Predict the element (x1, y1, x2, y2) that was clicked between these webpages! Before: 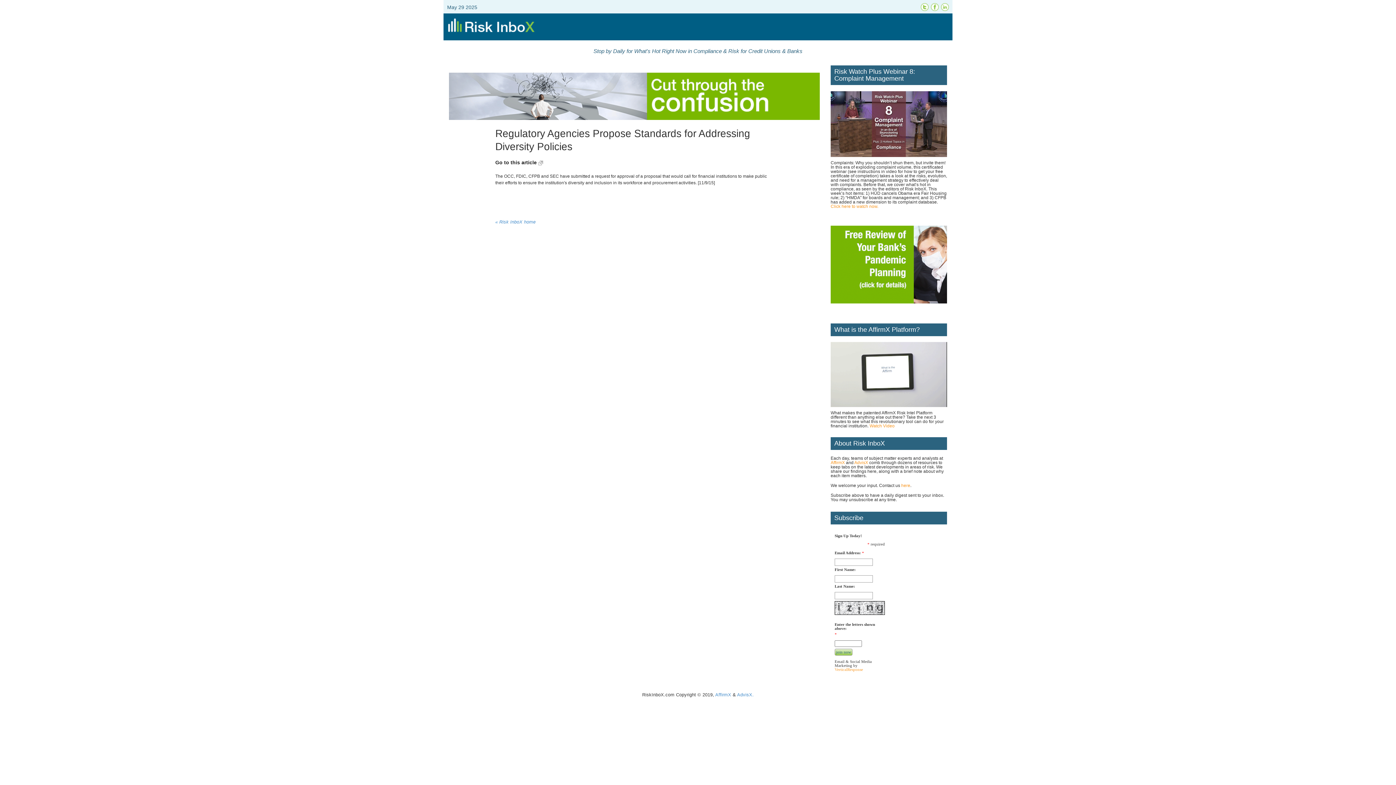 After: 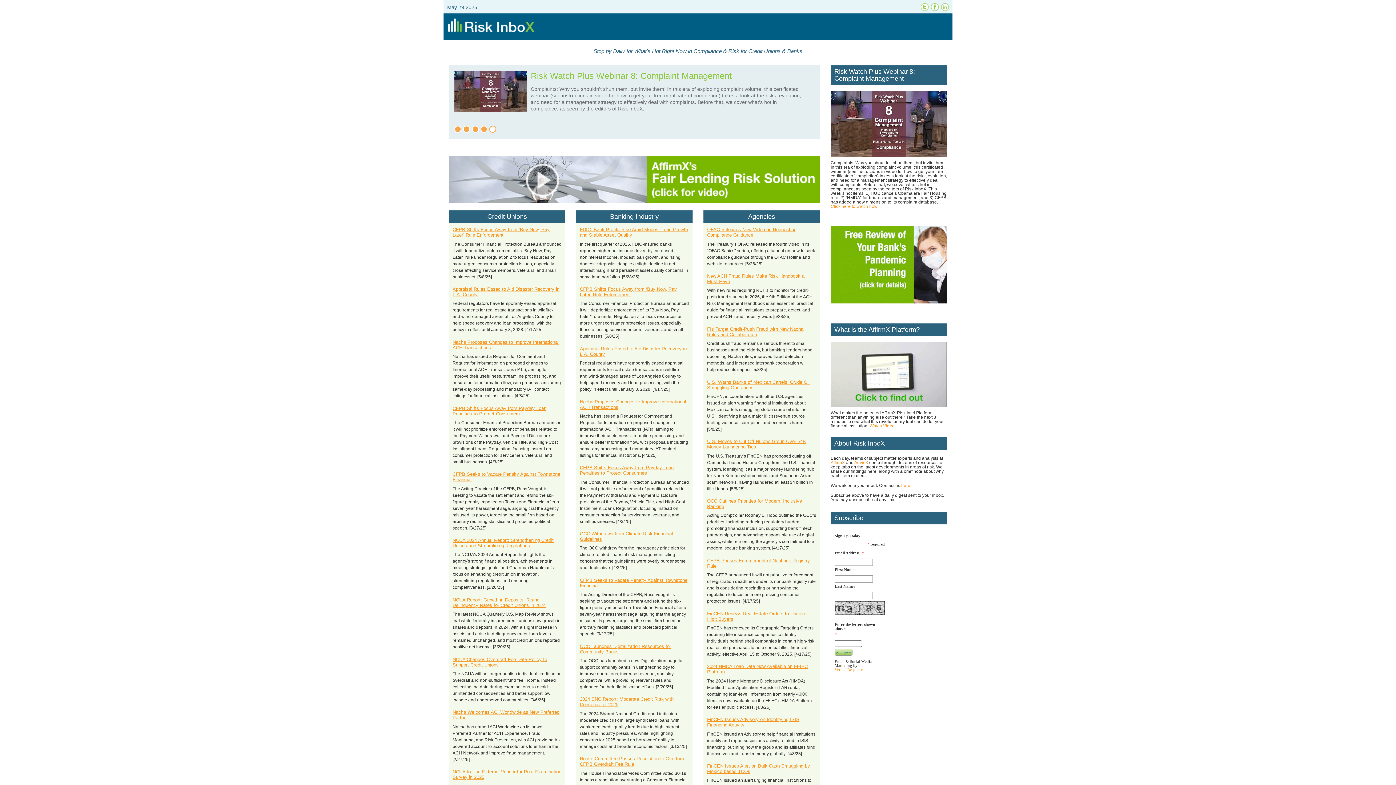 Action: label: « Risk InboX home bbox: (495, 219, 535, 224)